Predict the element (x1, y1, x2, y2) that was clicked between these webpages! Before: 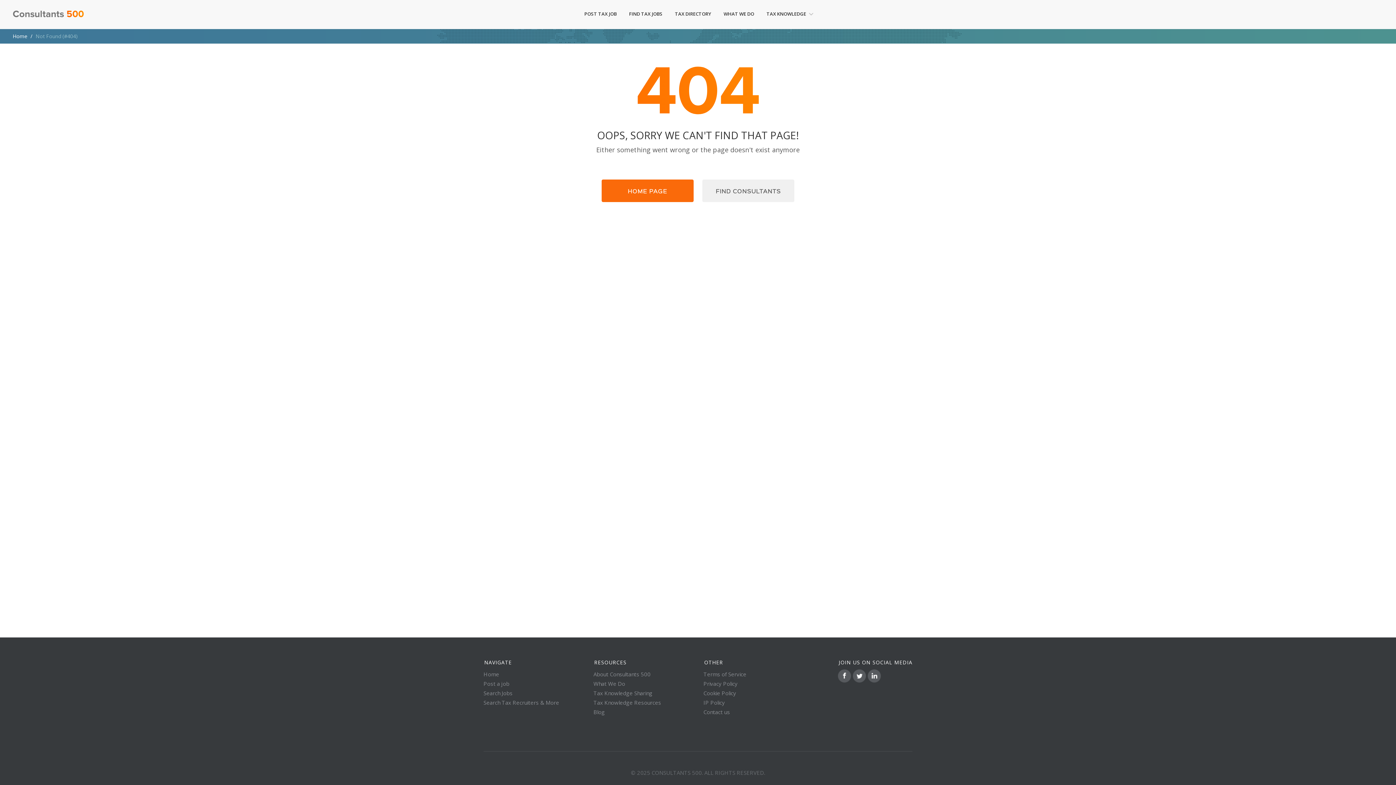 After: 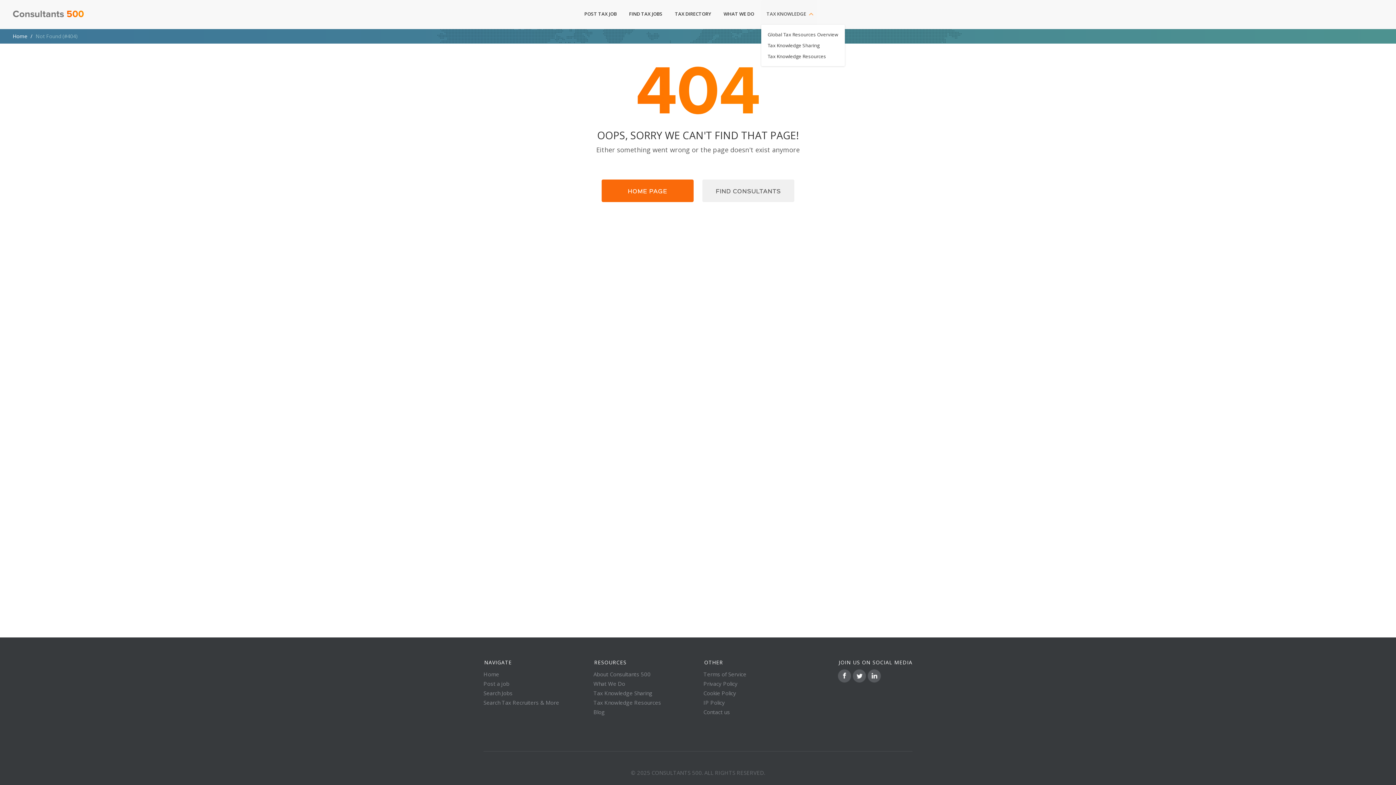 Action: label: TAX KNOWLEDGE bbox: (761, 0, 817, 29)